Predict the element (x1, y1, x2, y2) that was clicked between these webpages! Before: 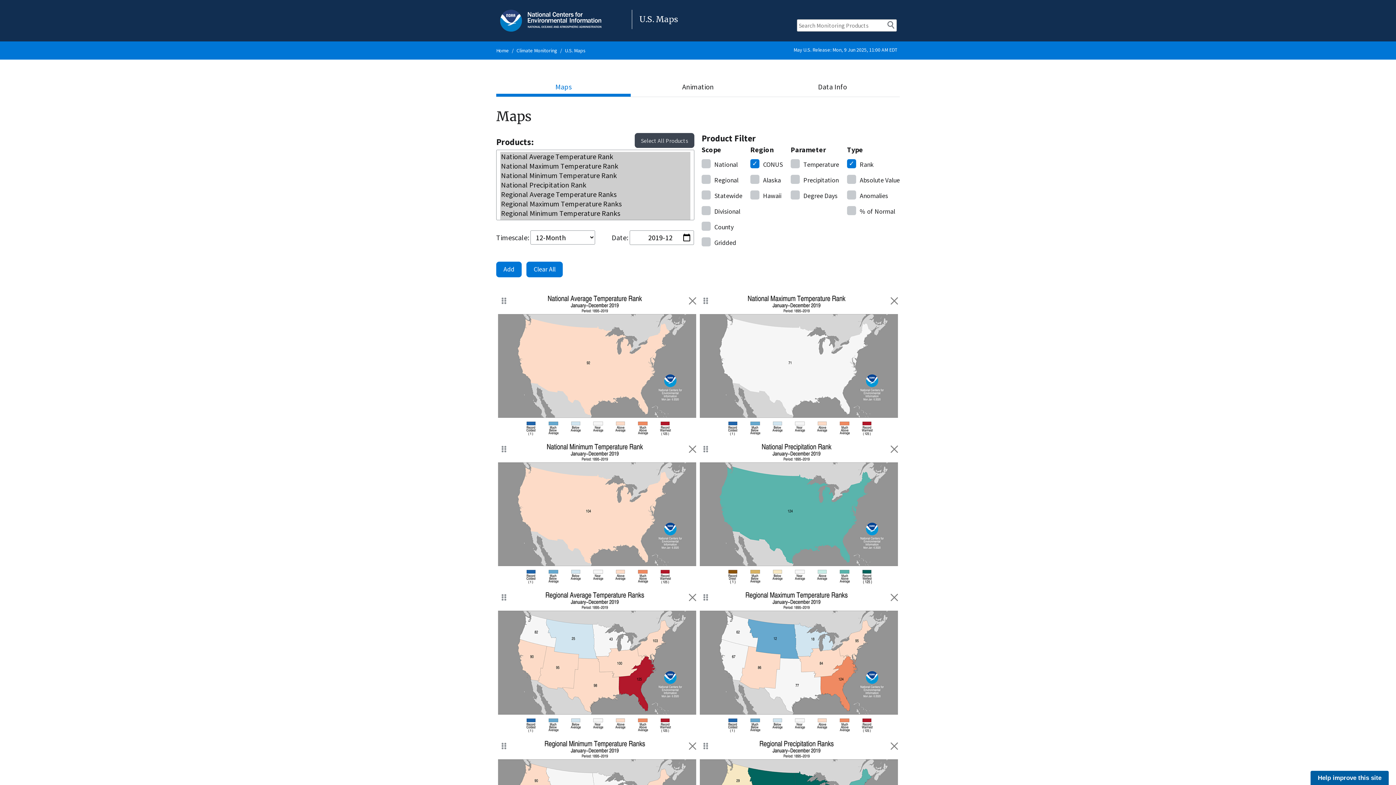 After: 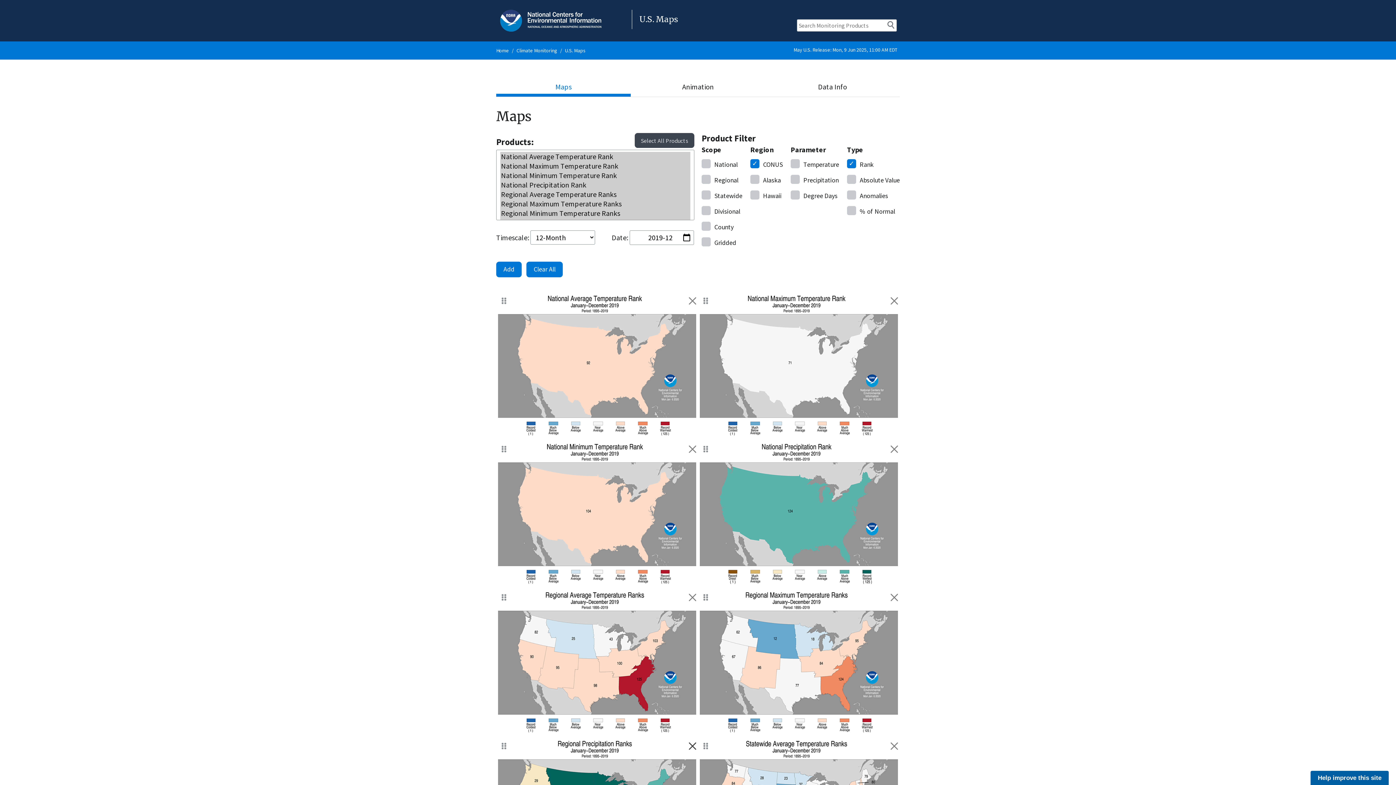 Action: label: Remove January - December 2019 Regional Minimum Temperature Ranks bbox: (687, 740, 698, 751)